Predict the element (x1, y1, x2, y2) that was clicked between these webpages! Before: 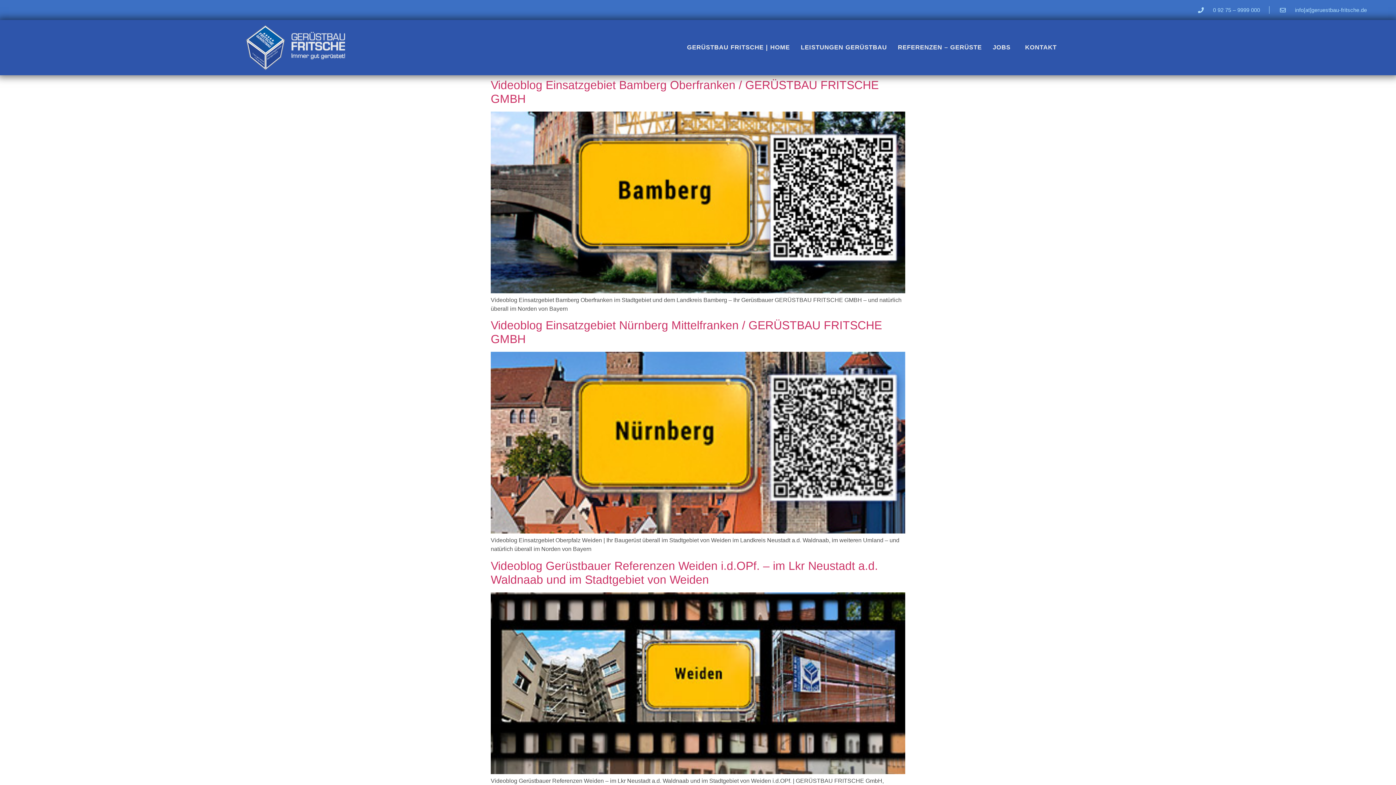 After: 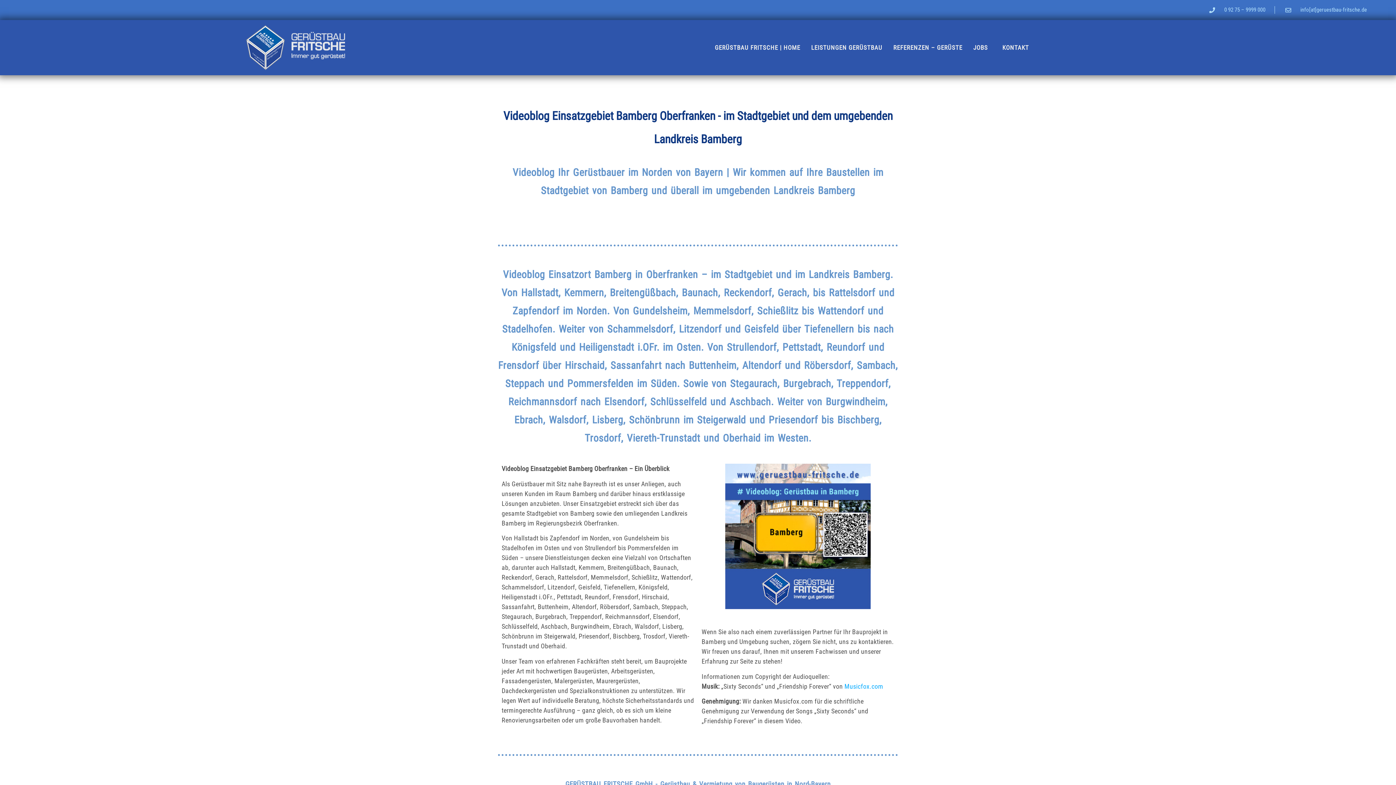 Action: bbox: (490, 288, 905, 294)